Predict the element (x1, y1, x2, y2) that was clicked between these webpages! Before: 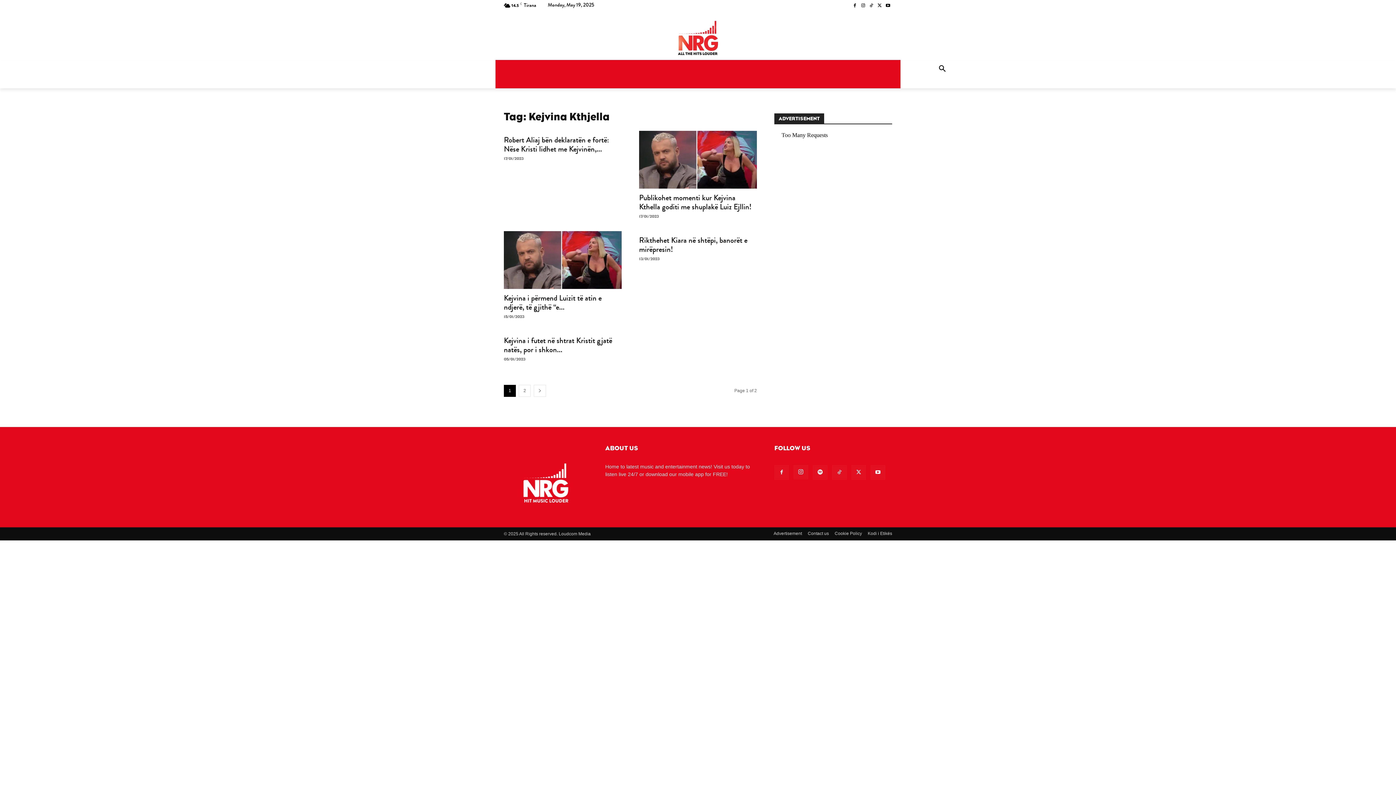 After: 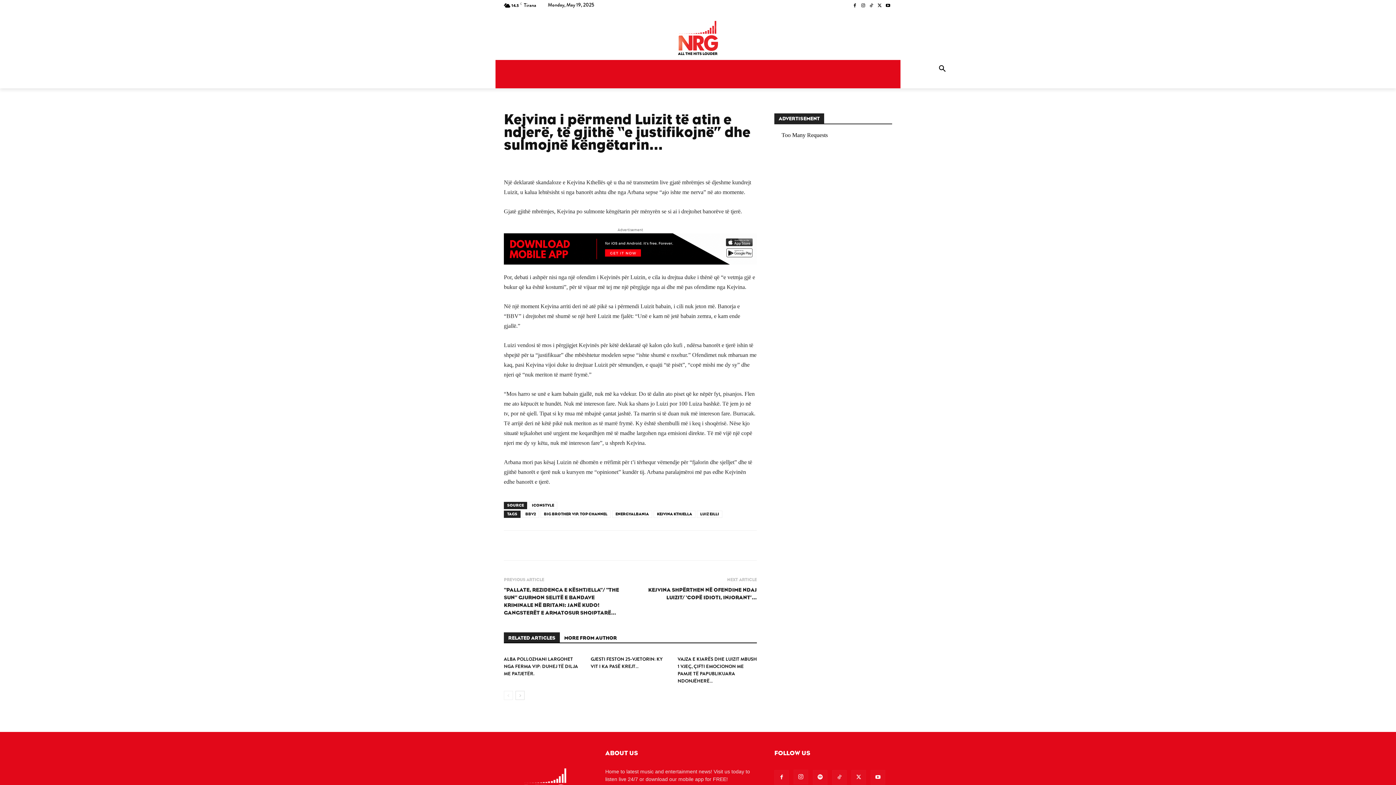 Action: bbox: (504, 231, 621, 288)